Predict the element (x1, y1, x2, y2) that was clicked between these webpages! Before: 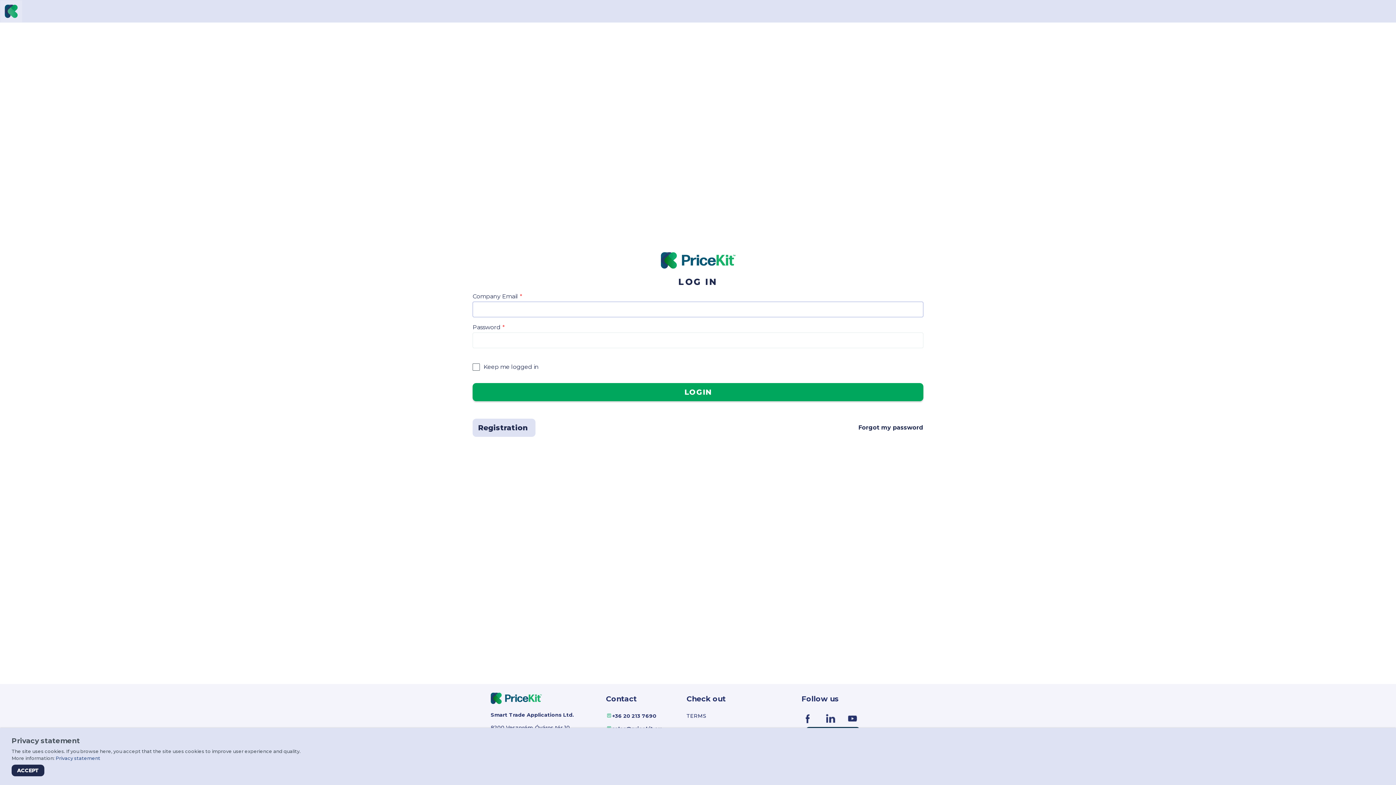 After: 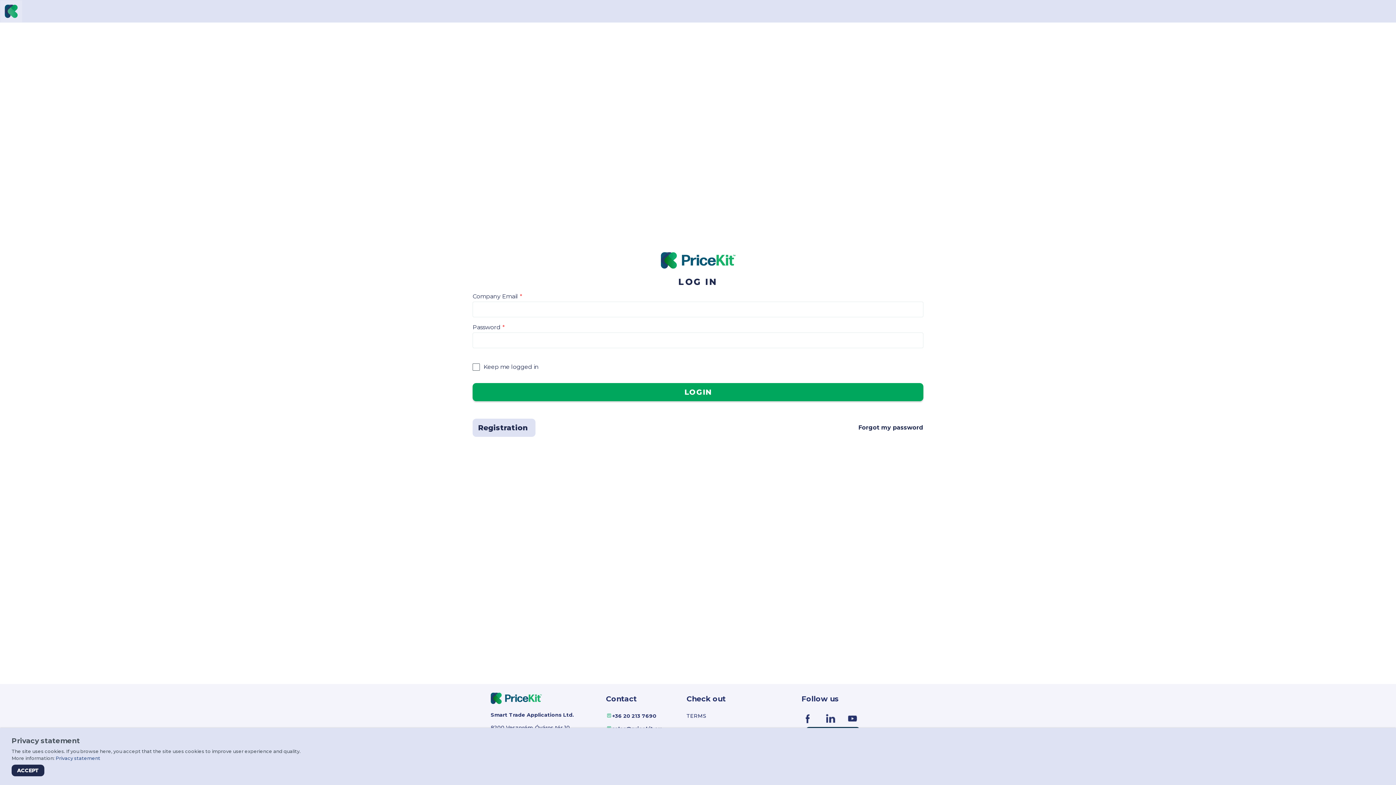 Action: bbox: (612, 712, 656, 719) label: +36 20 213 7690